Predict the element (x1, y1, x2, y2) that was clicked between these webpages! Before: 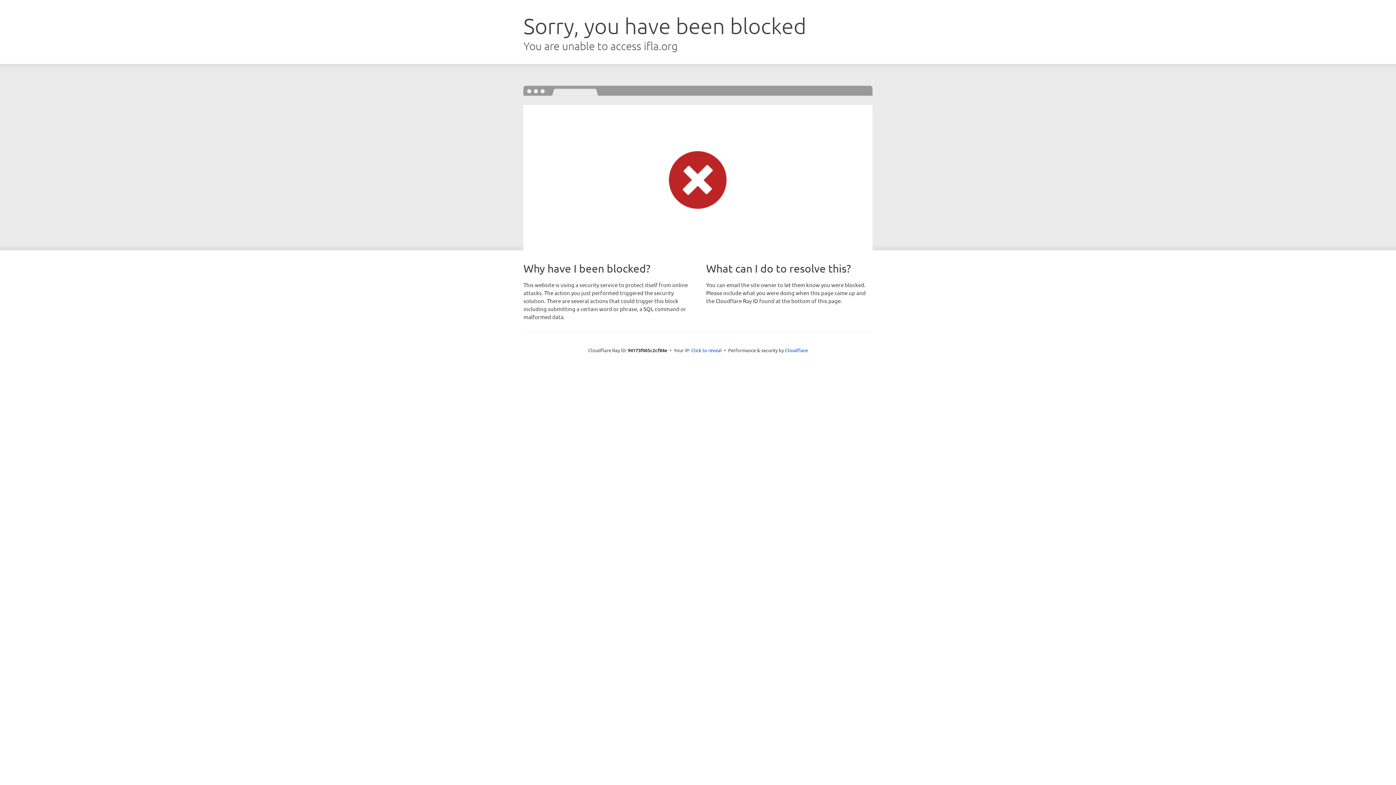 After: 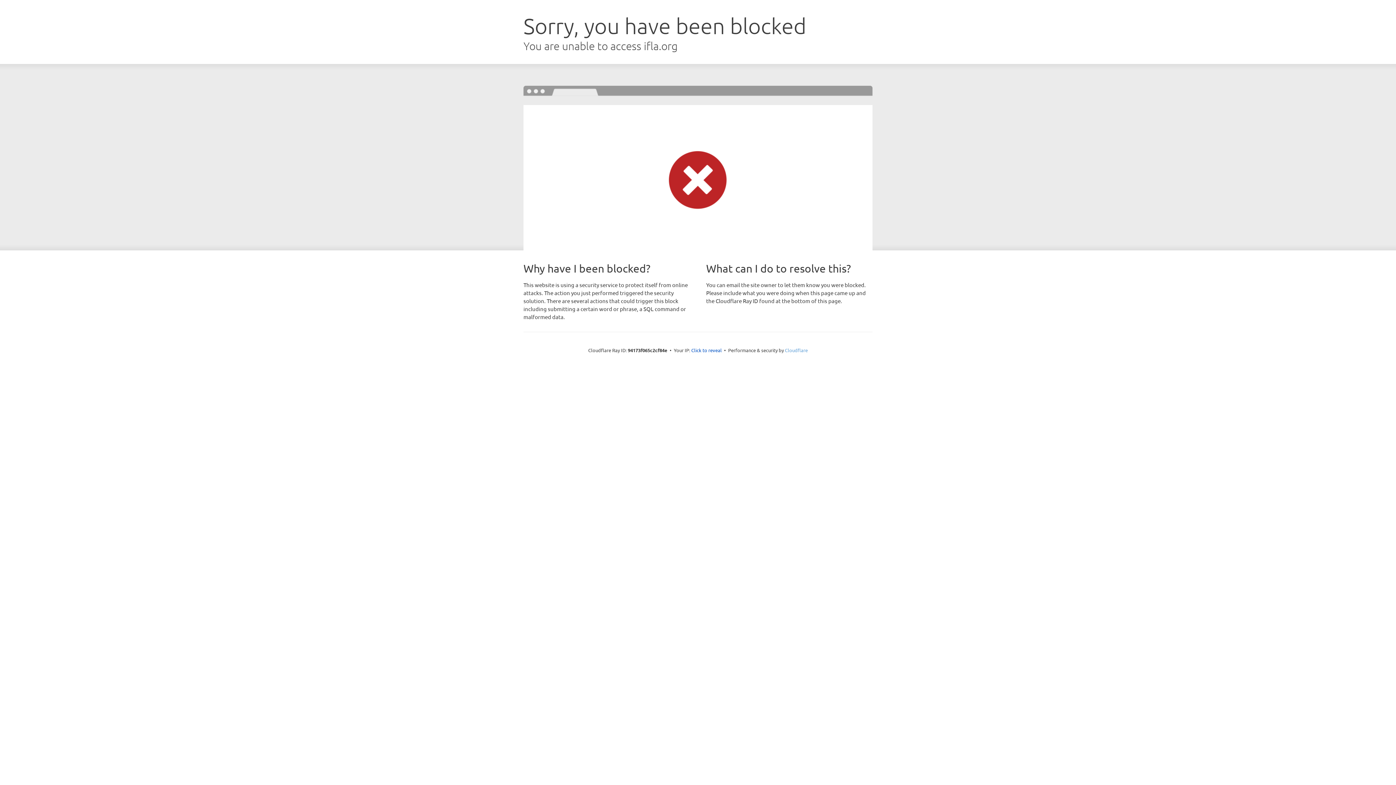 Action: bbox: (785, 347, 808, 353) label: Cloudflare